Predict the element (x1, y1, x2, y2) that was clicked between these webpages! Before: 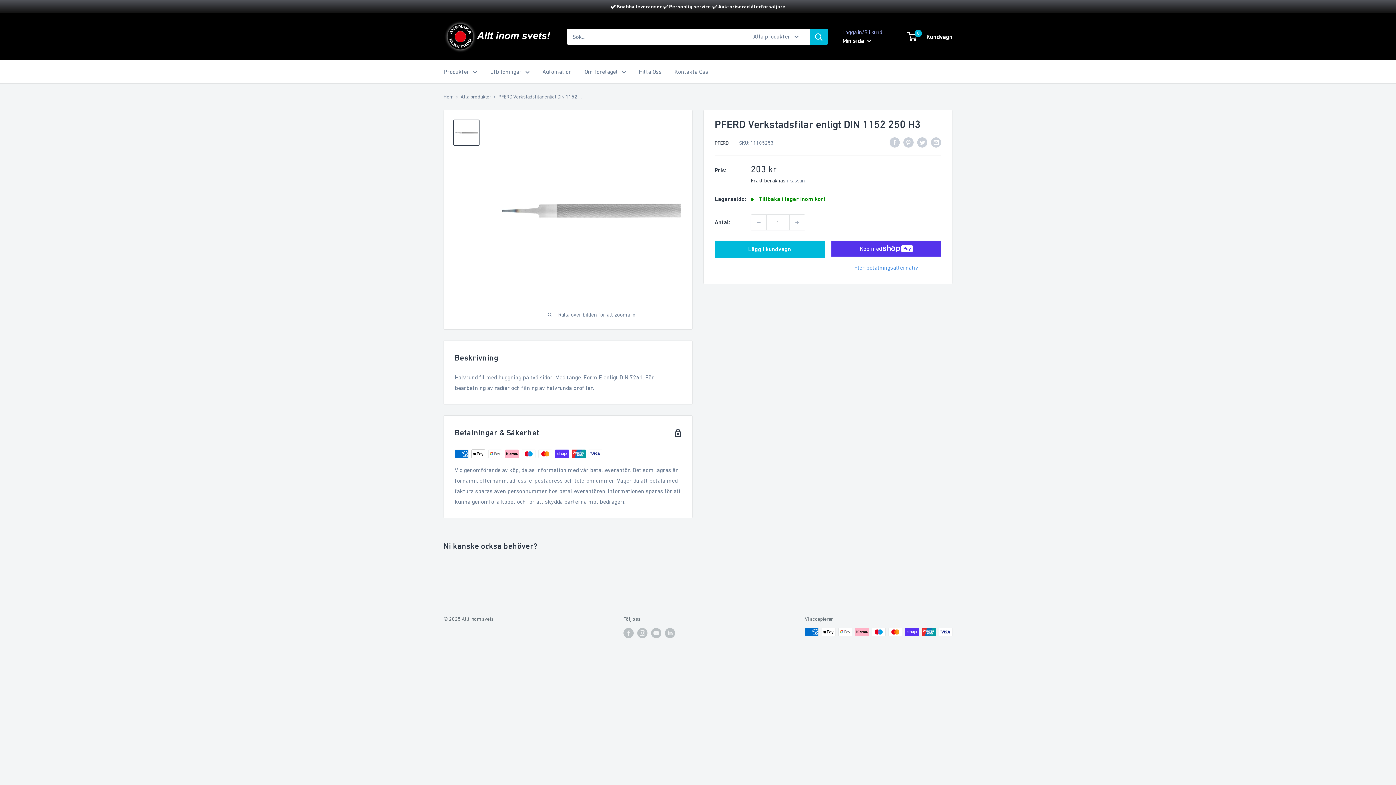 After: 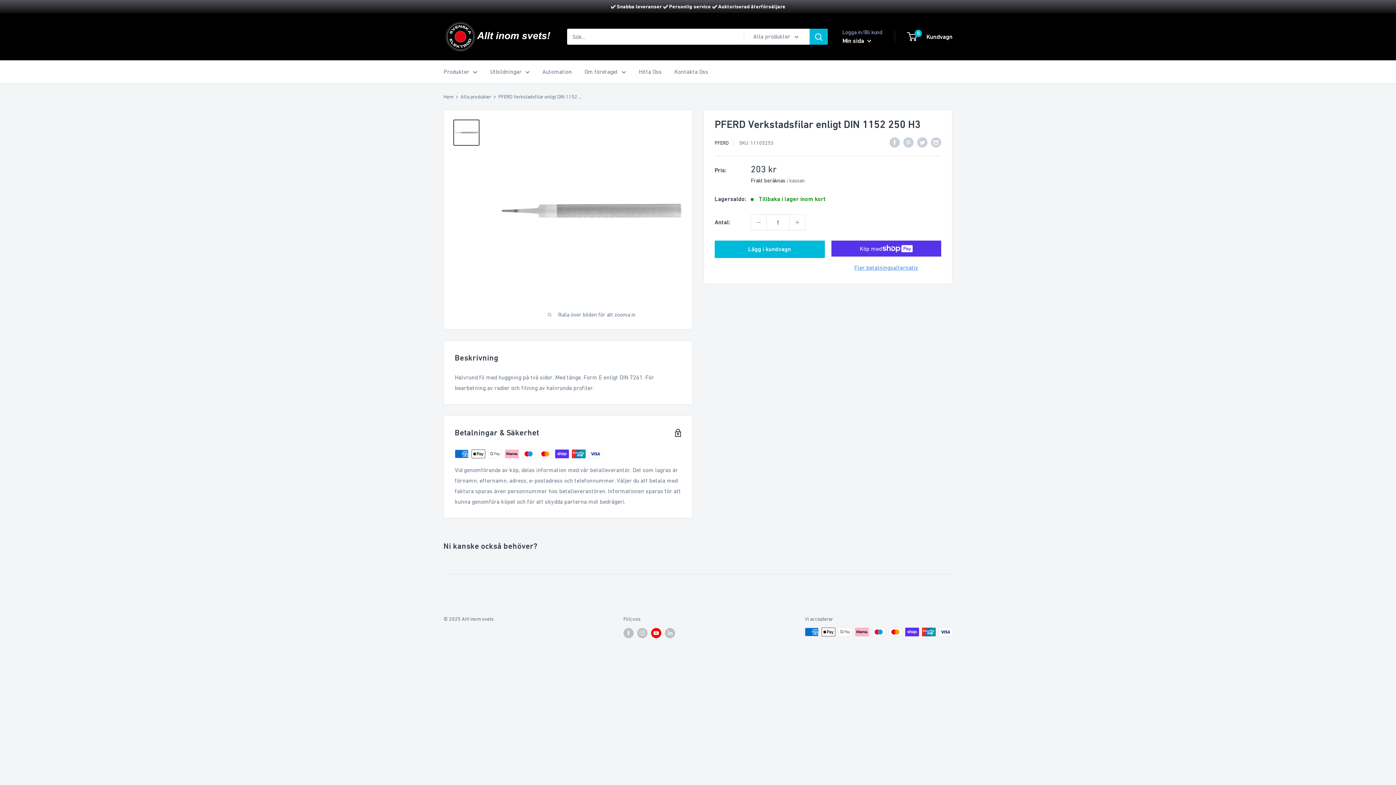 Action: label: Följ oss YouTube bbox: (651, 628, 661, 638)